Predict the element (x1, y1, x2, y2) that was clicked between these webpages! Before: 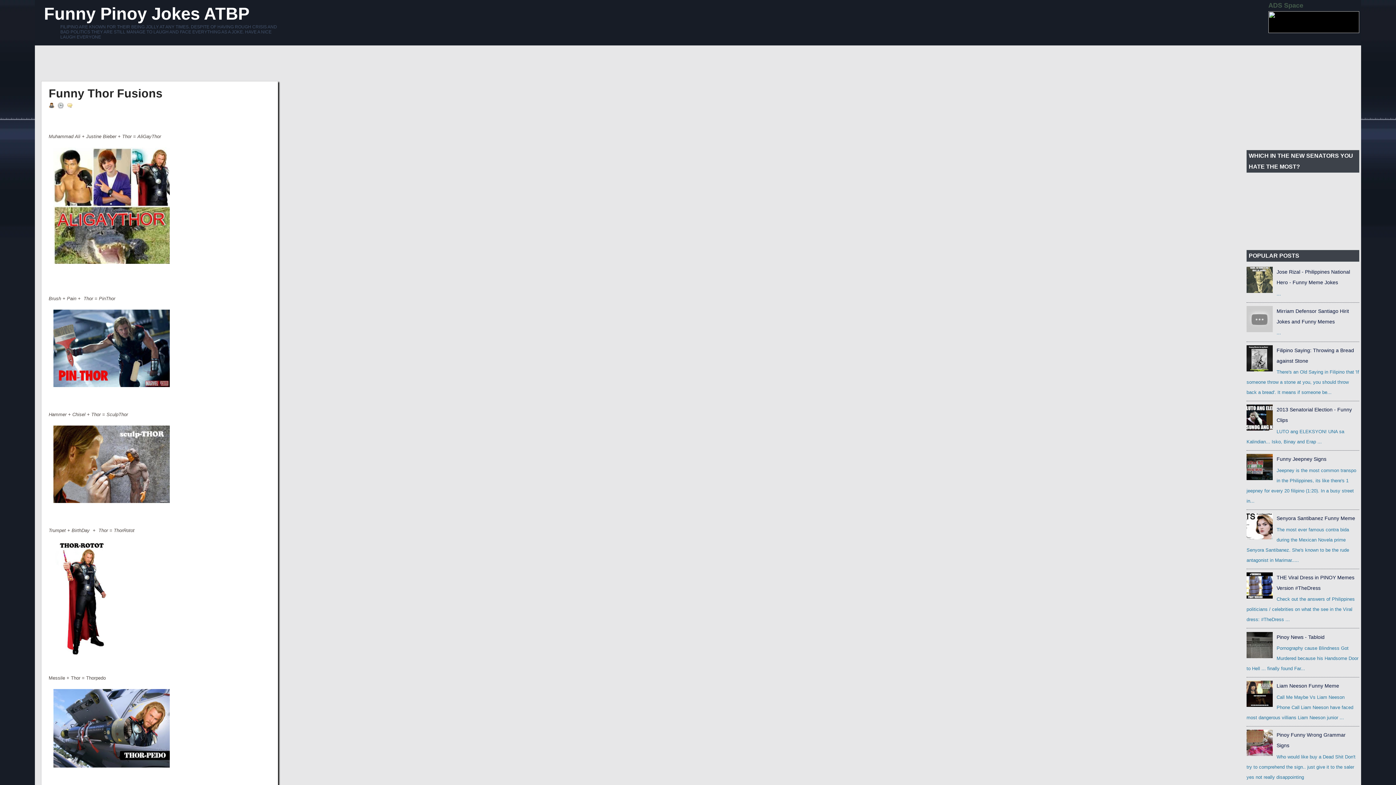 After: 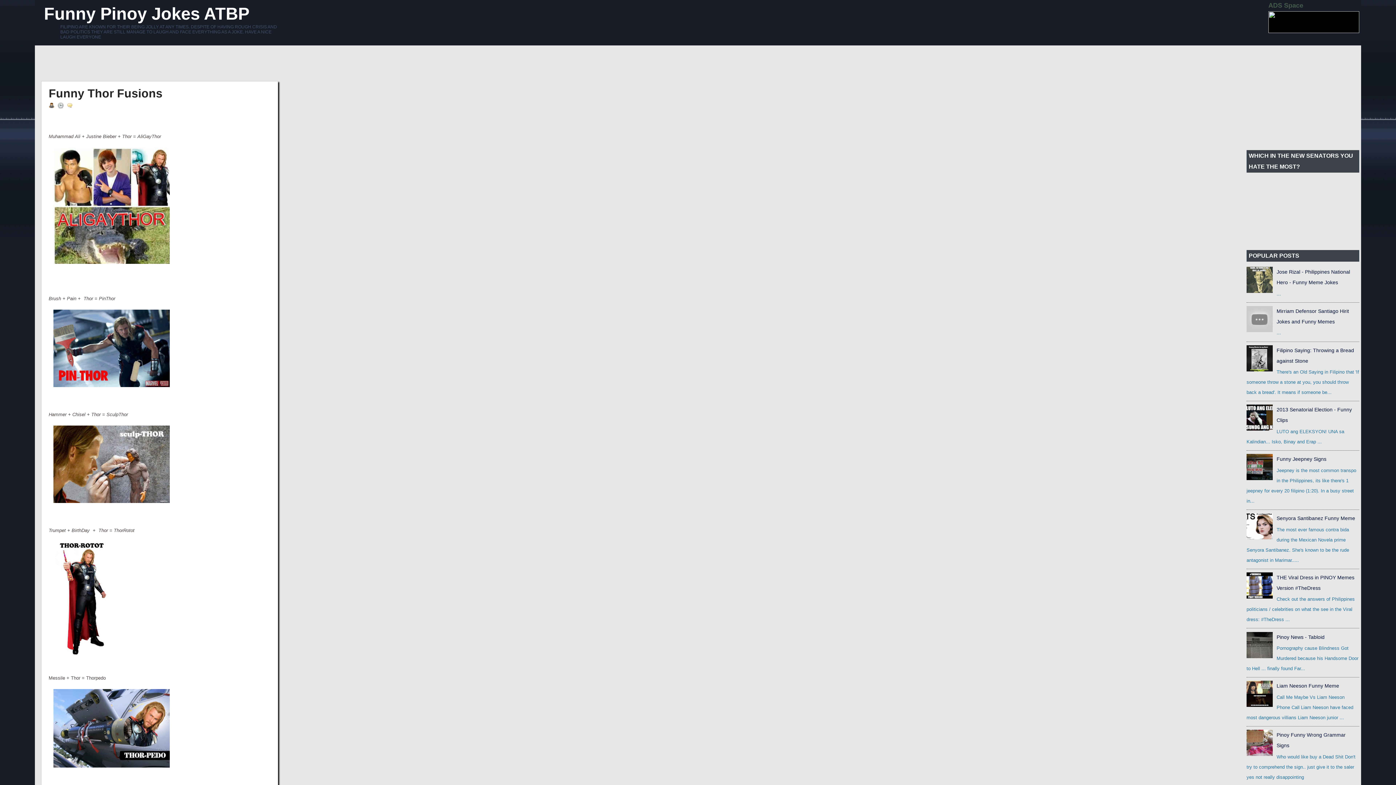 Action: bbox: (1246, 653, 1275, 659)